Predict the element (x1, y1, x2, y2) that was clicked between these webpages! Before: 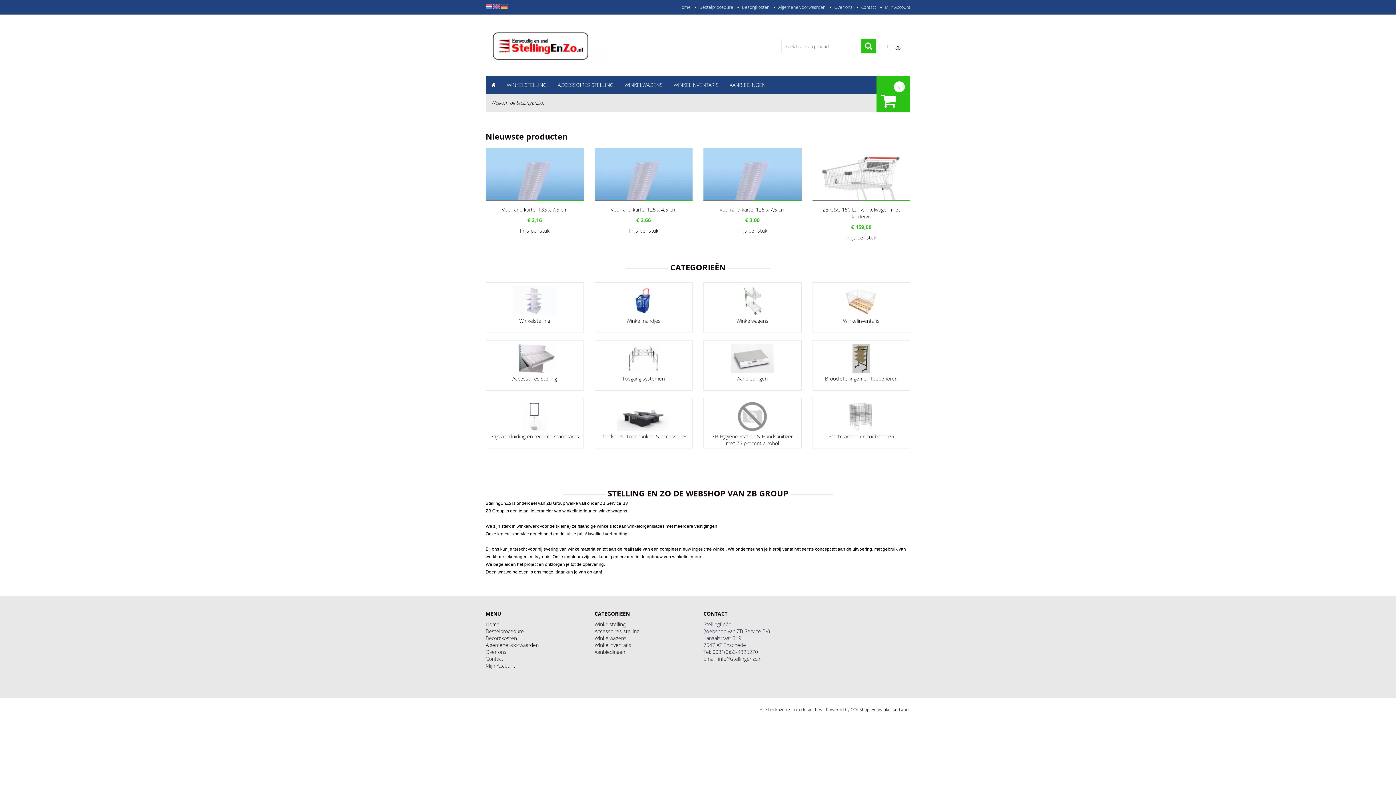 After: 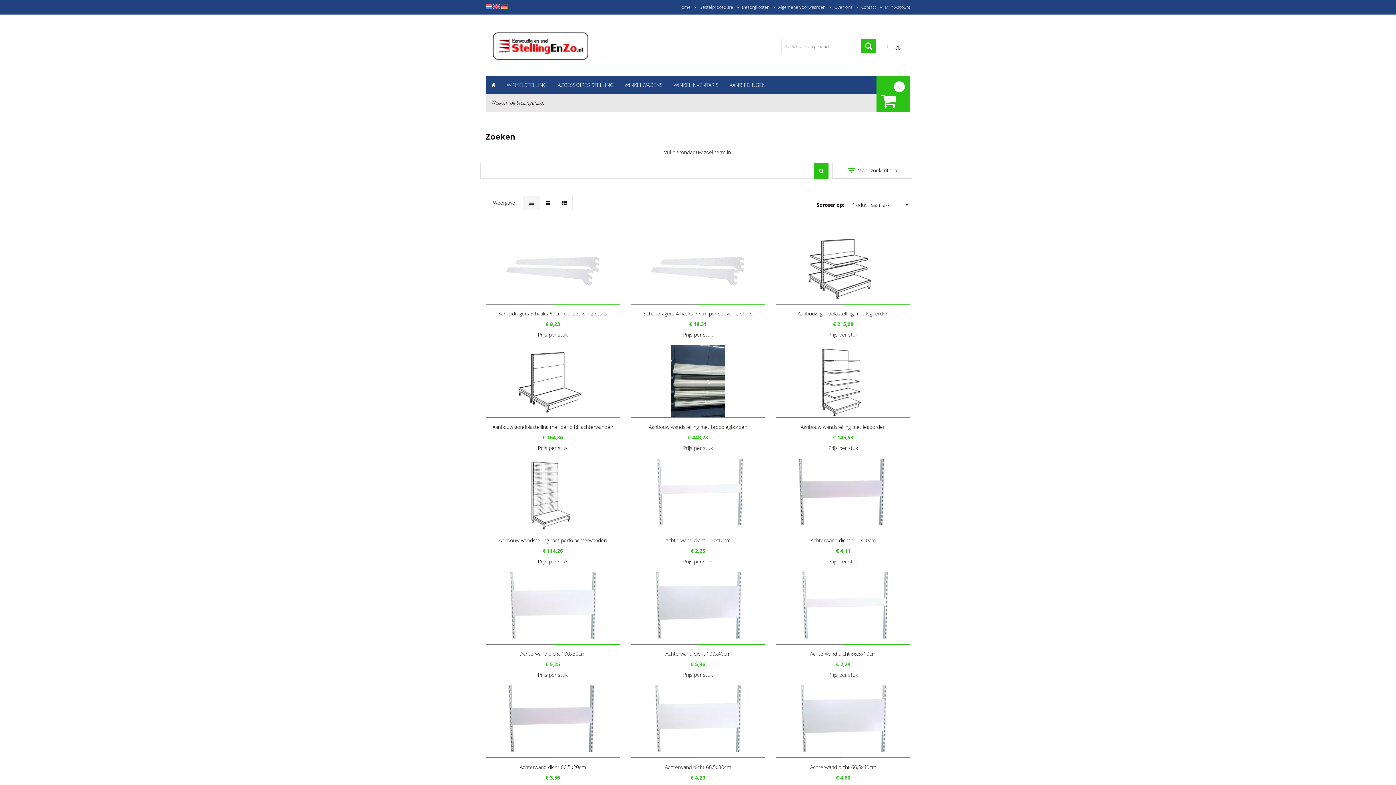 Action: bbox: (861, 38, 876, 53)